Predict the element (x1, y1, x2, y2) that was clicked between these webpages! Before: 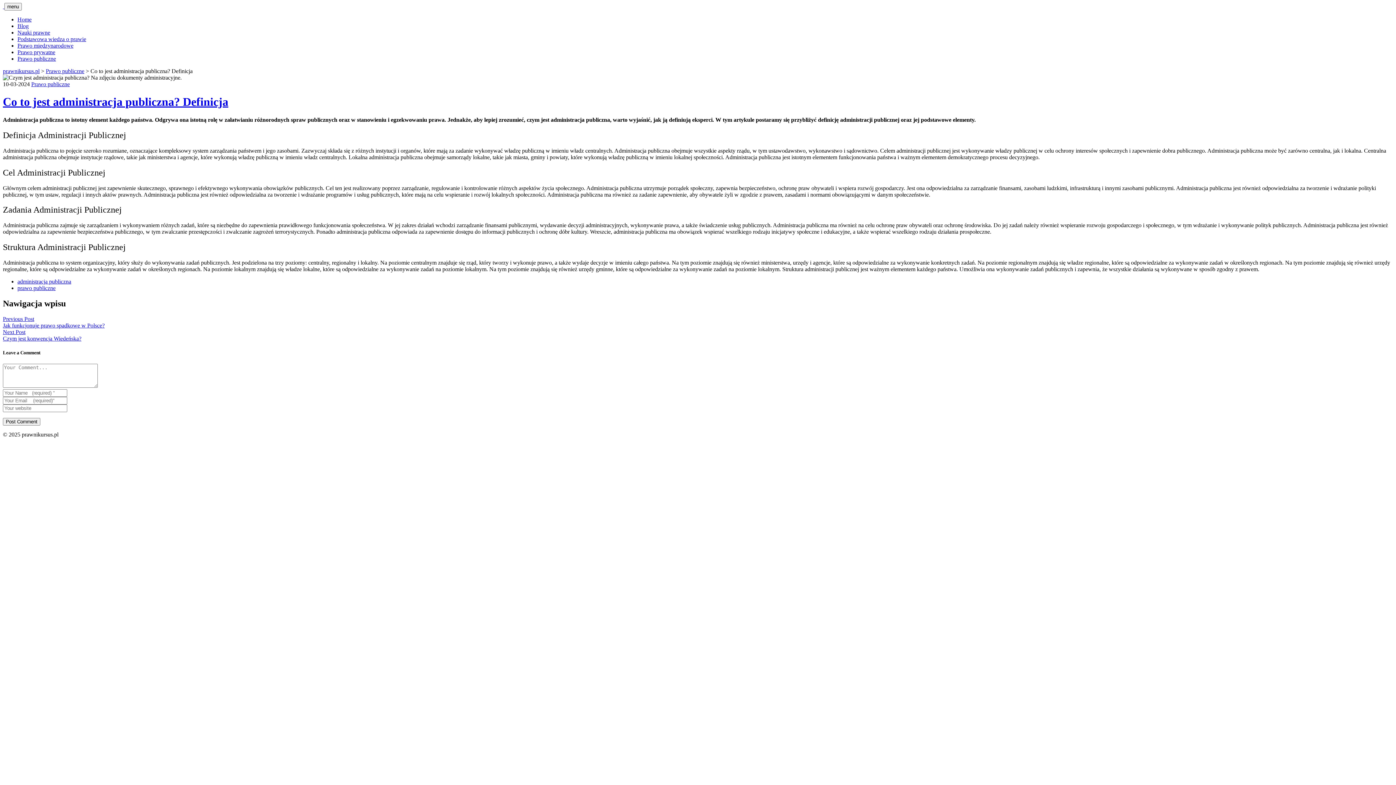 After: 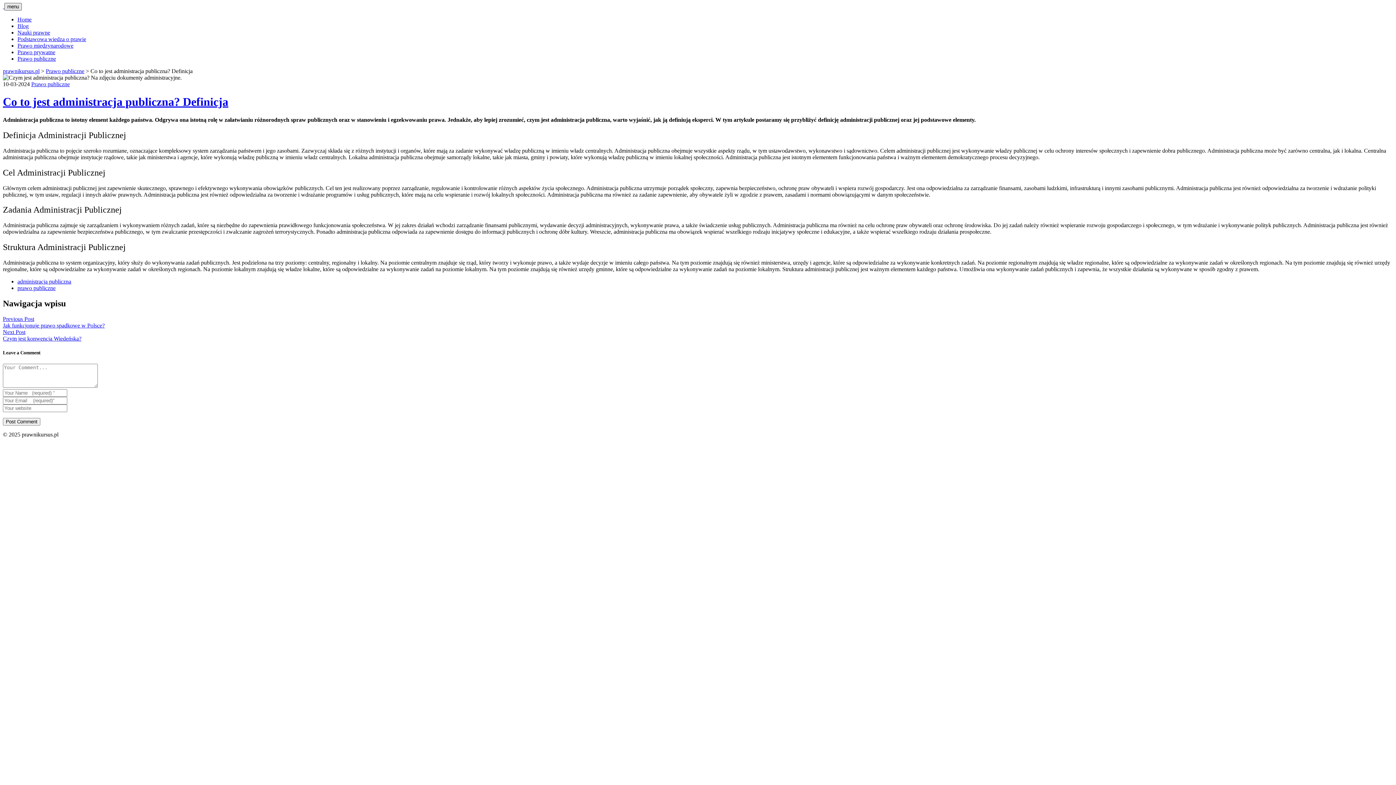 Action: bbox: (4, 2, 21, 10) label: Toggle navigation